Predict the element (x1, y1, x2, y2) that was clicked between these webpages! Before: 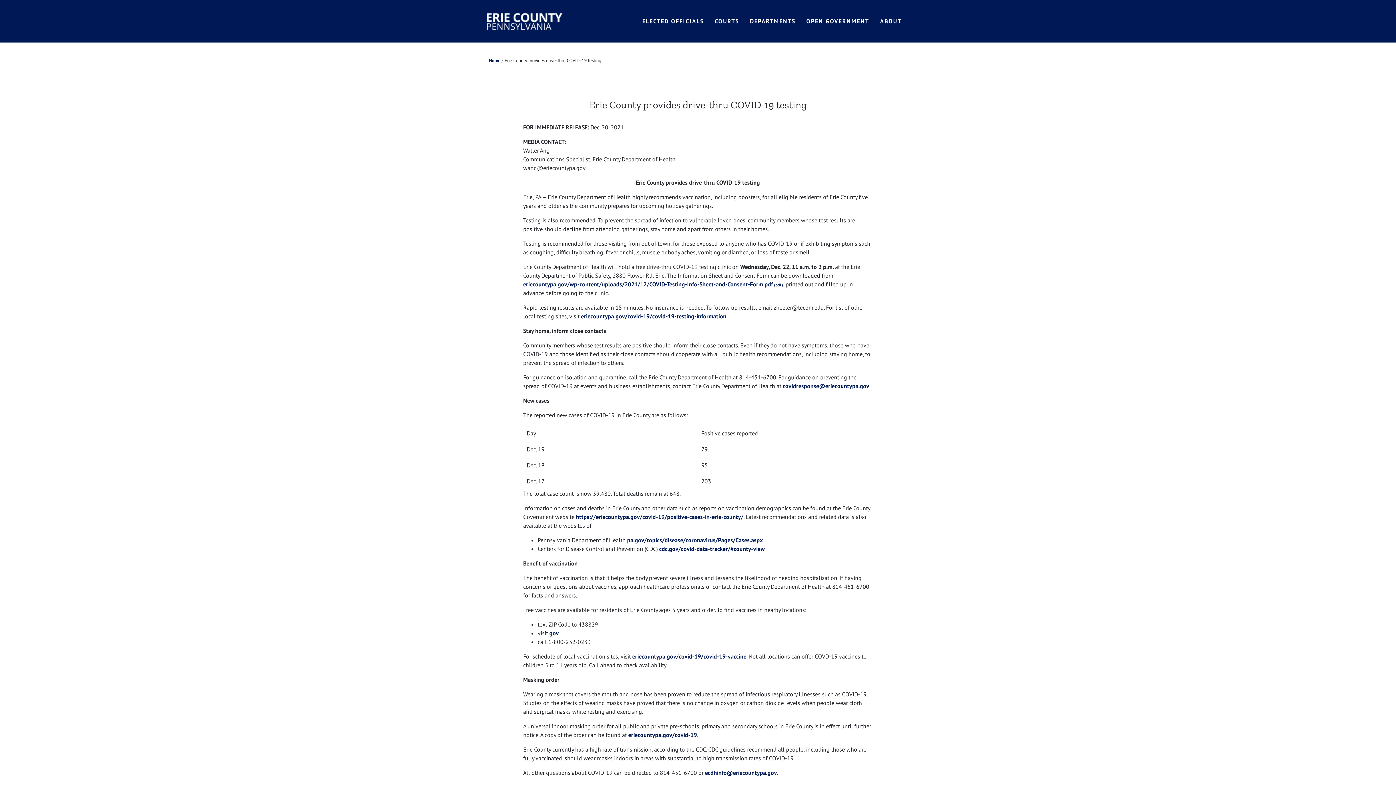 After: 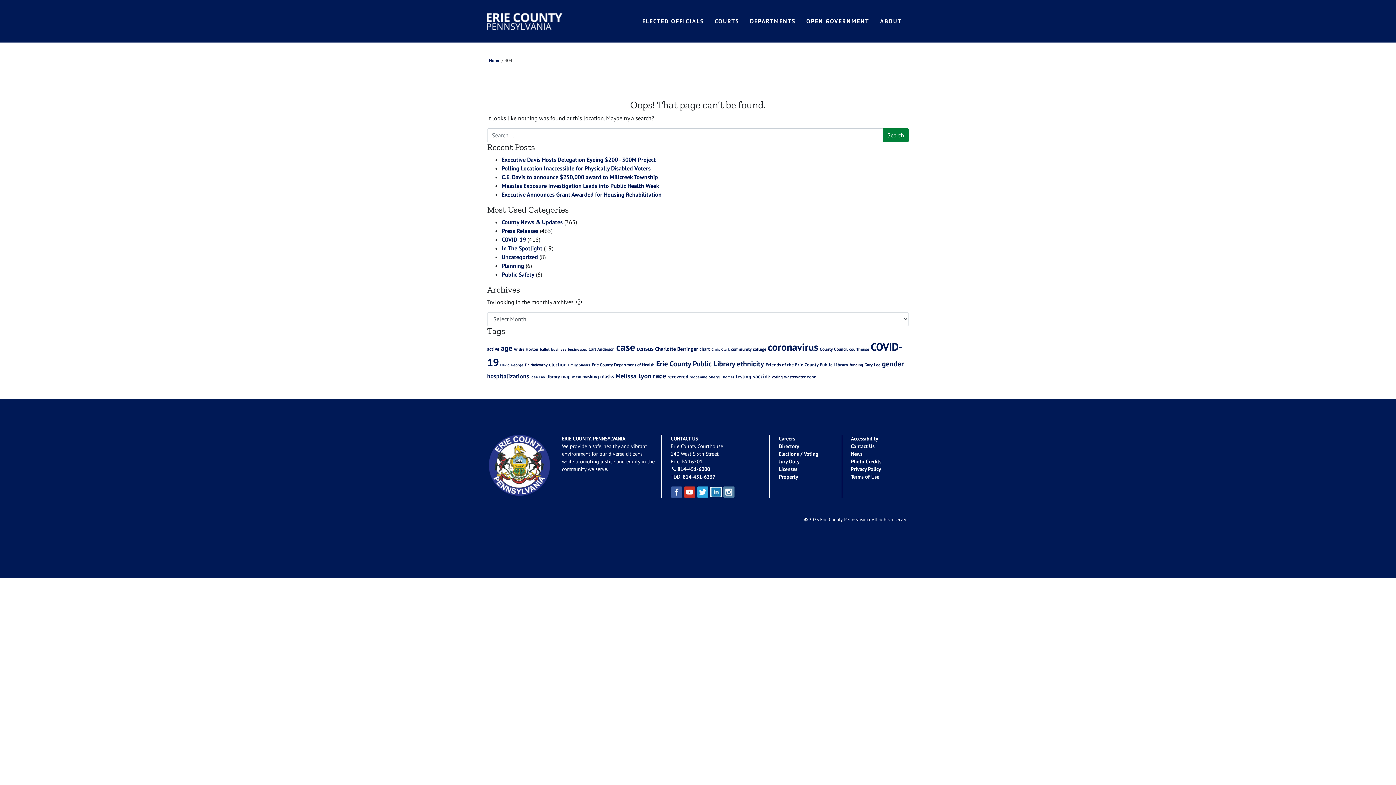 Action: label: eriecountypa.gov/covid-19/covid-19-testing-information bbox: (581, 312, 726, 320)